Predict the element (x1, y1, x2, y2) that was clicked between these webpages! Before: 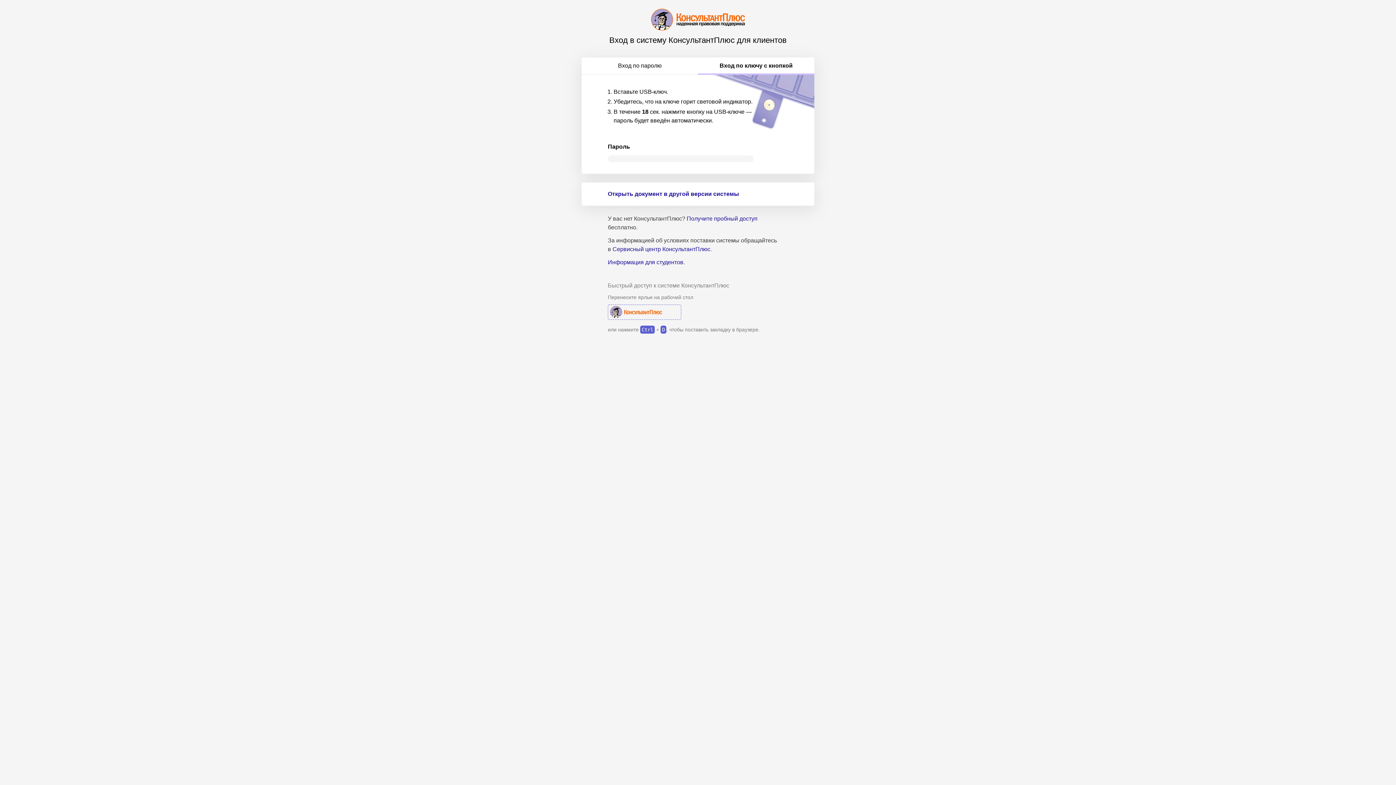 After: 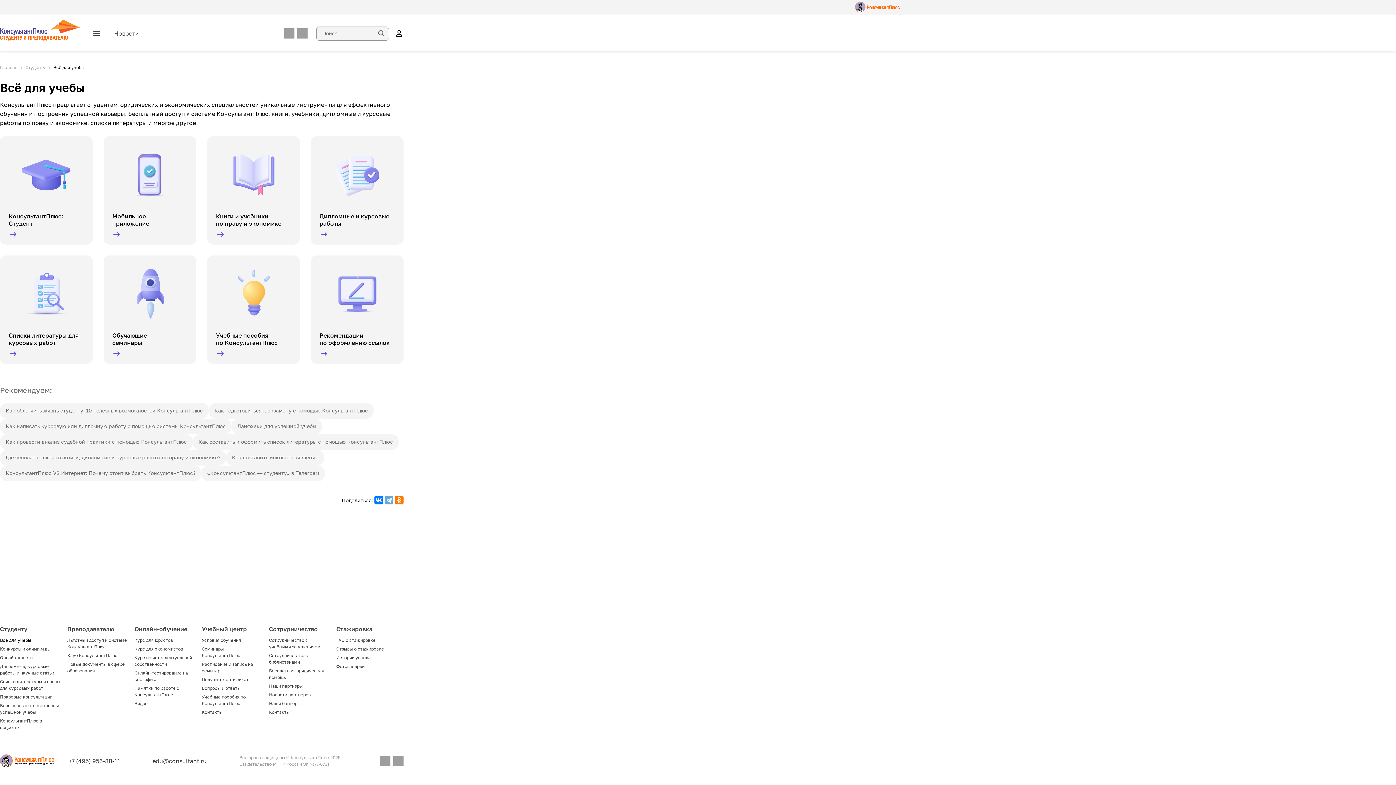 Action: label: Информация для студентов bbox: (608, 259, 683, 265)